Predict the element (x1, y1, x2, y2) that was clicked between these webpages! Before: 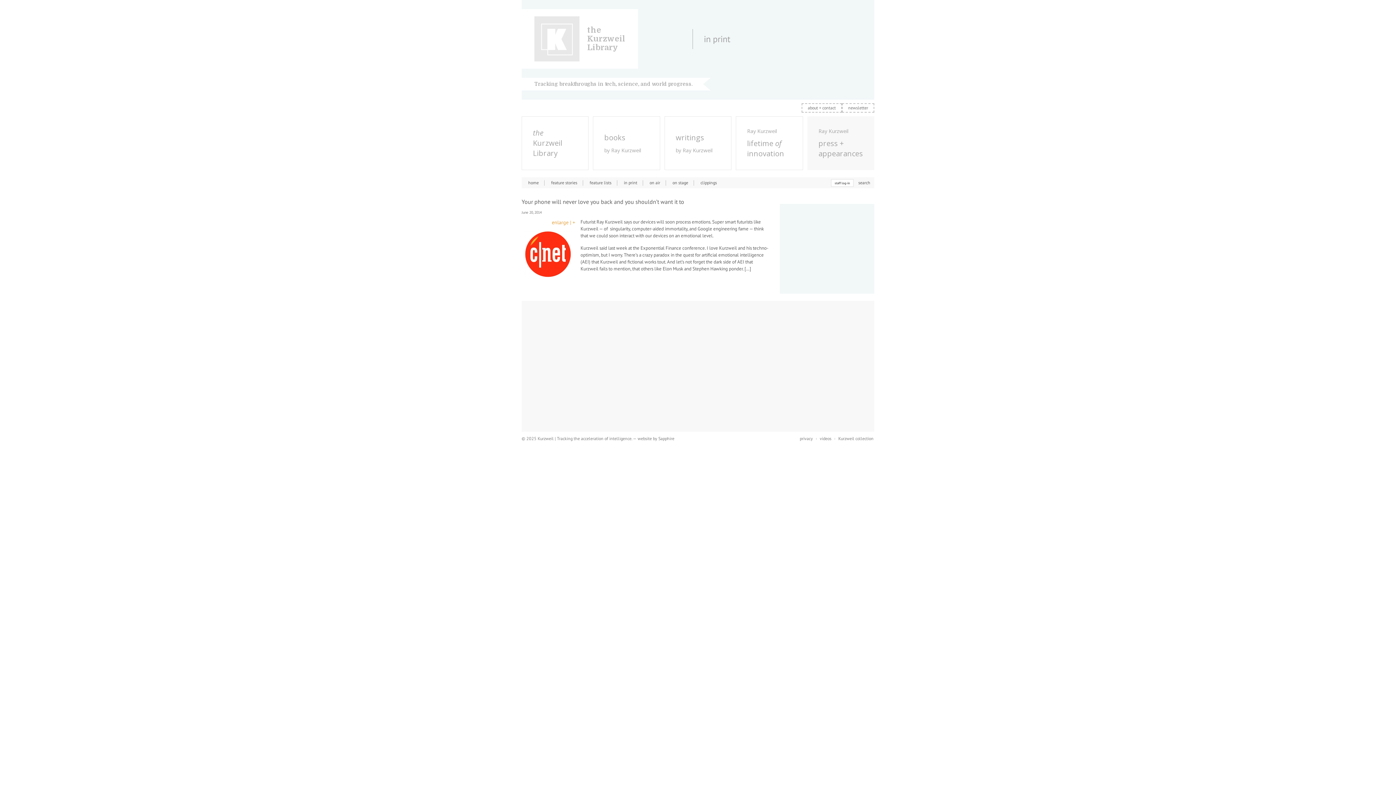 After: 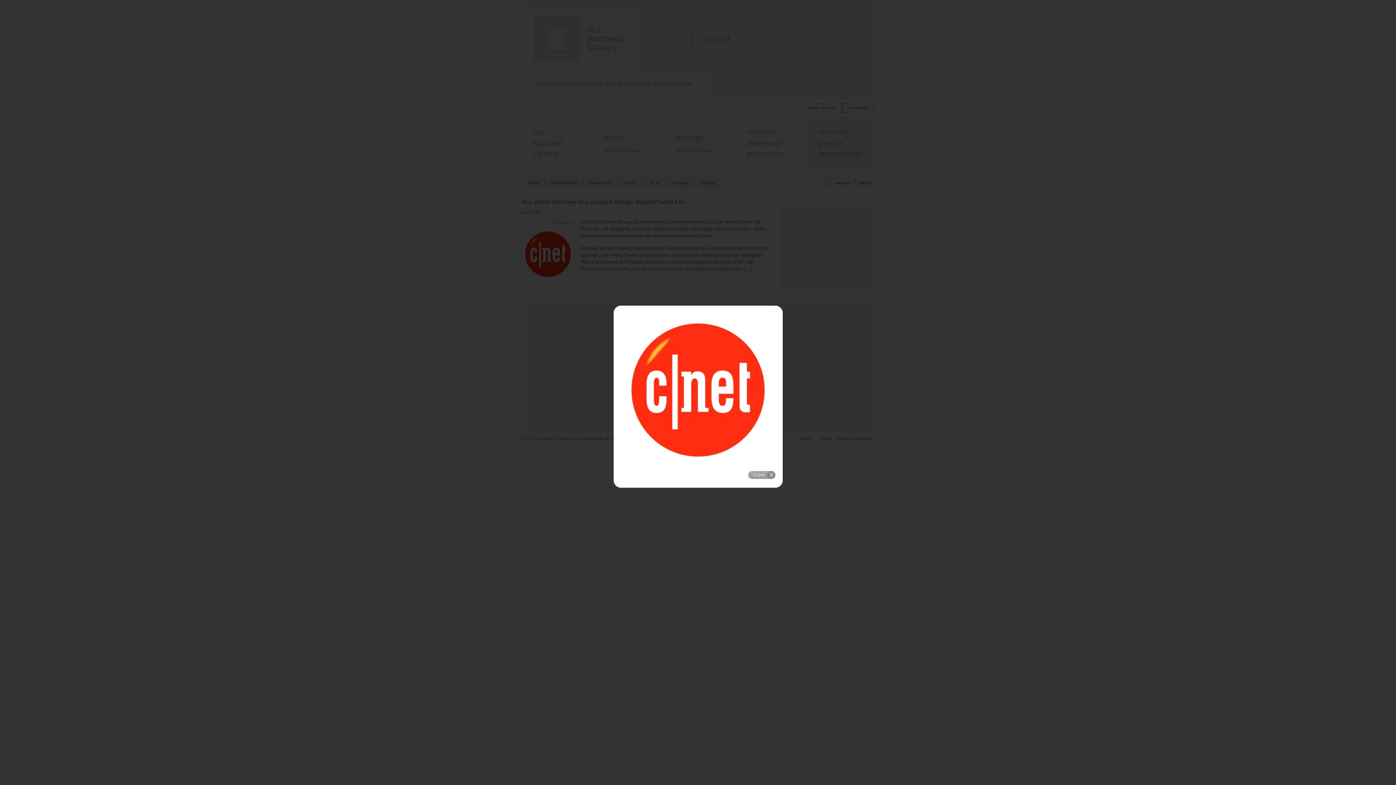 Action: label: enlarge | + bbox: (521, 219, 575, 280)